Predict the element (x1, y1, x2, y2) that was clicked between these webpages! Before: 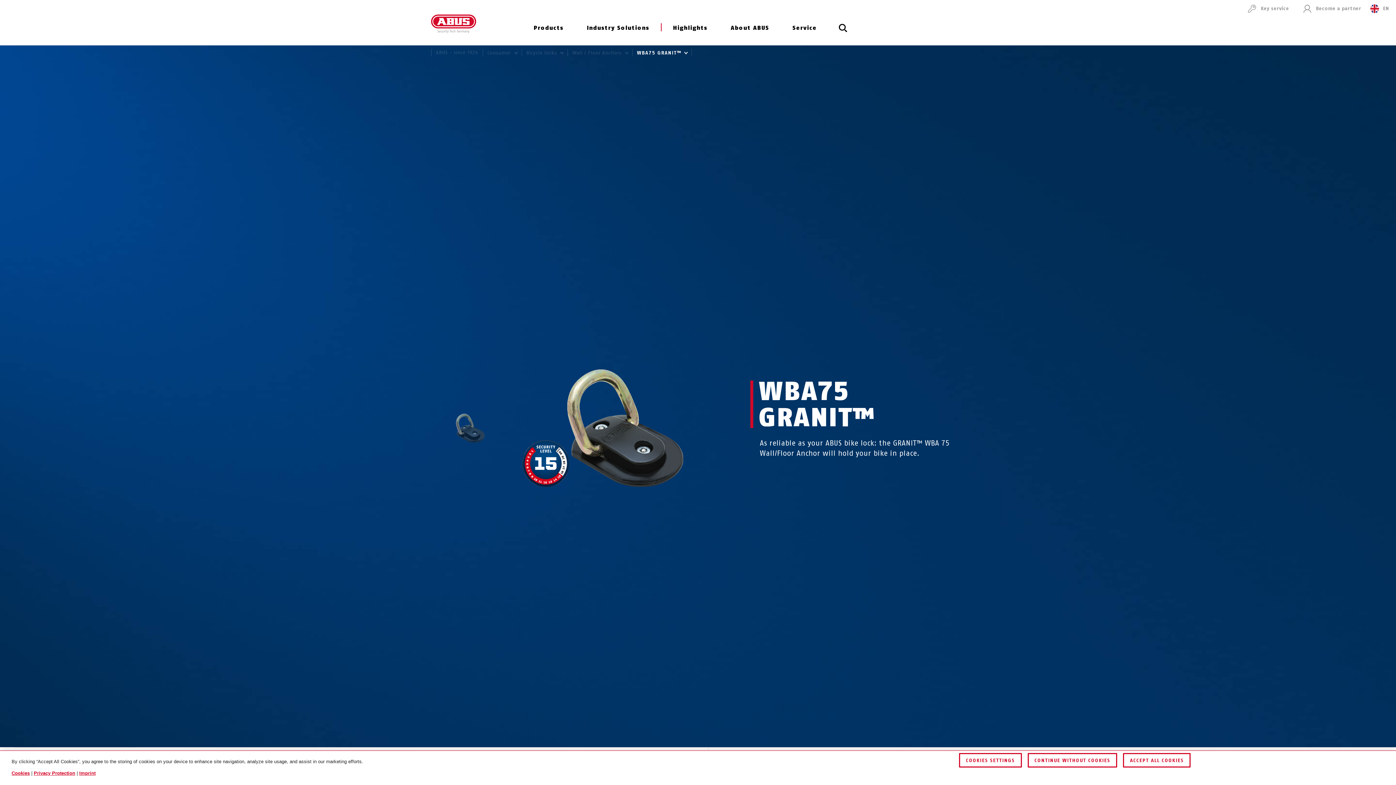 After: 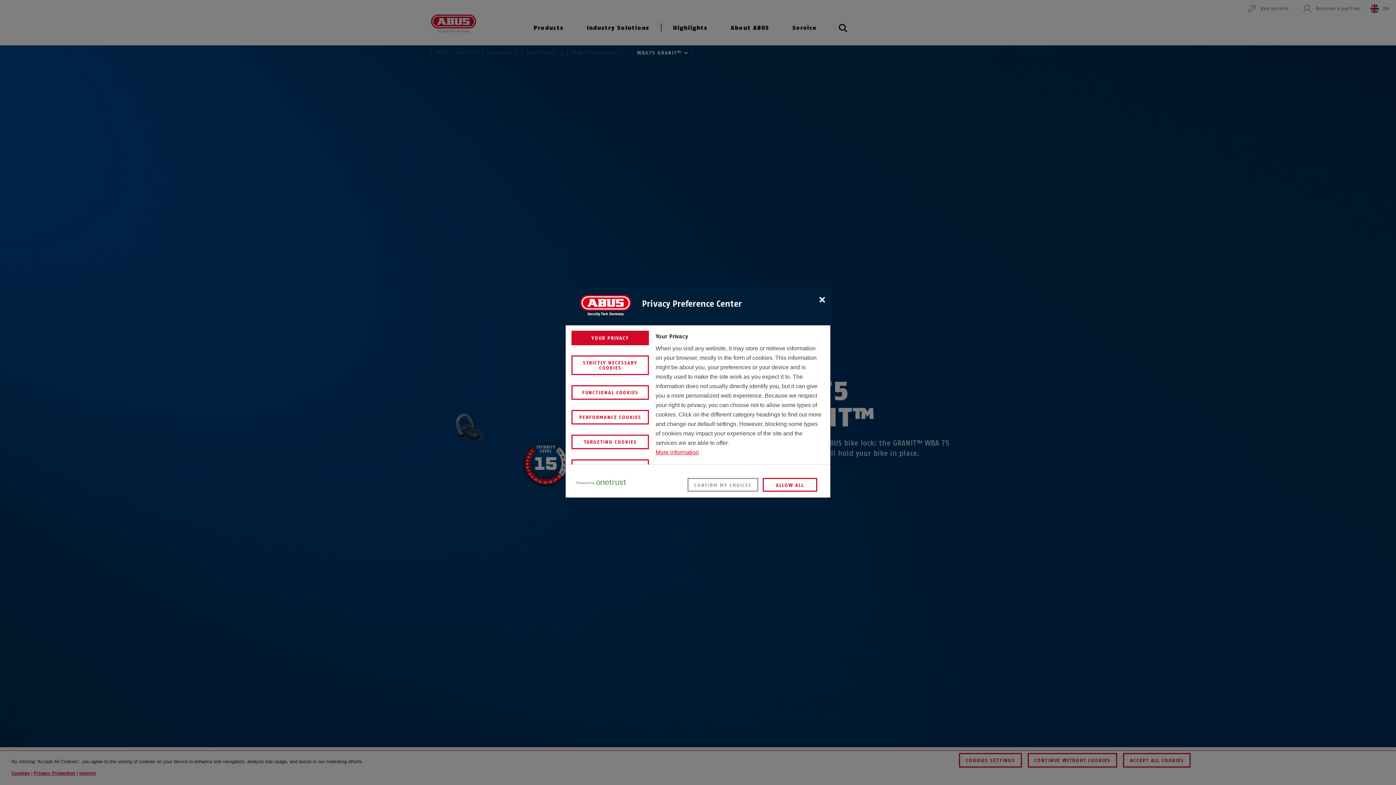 Action: label: COOKIES SETTINGS bbox: (959, 753, 1022, 768)